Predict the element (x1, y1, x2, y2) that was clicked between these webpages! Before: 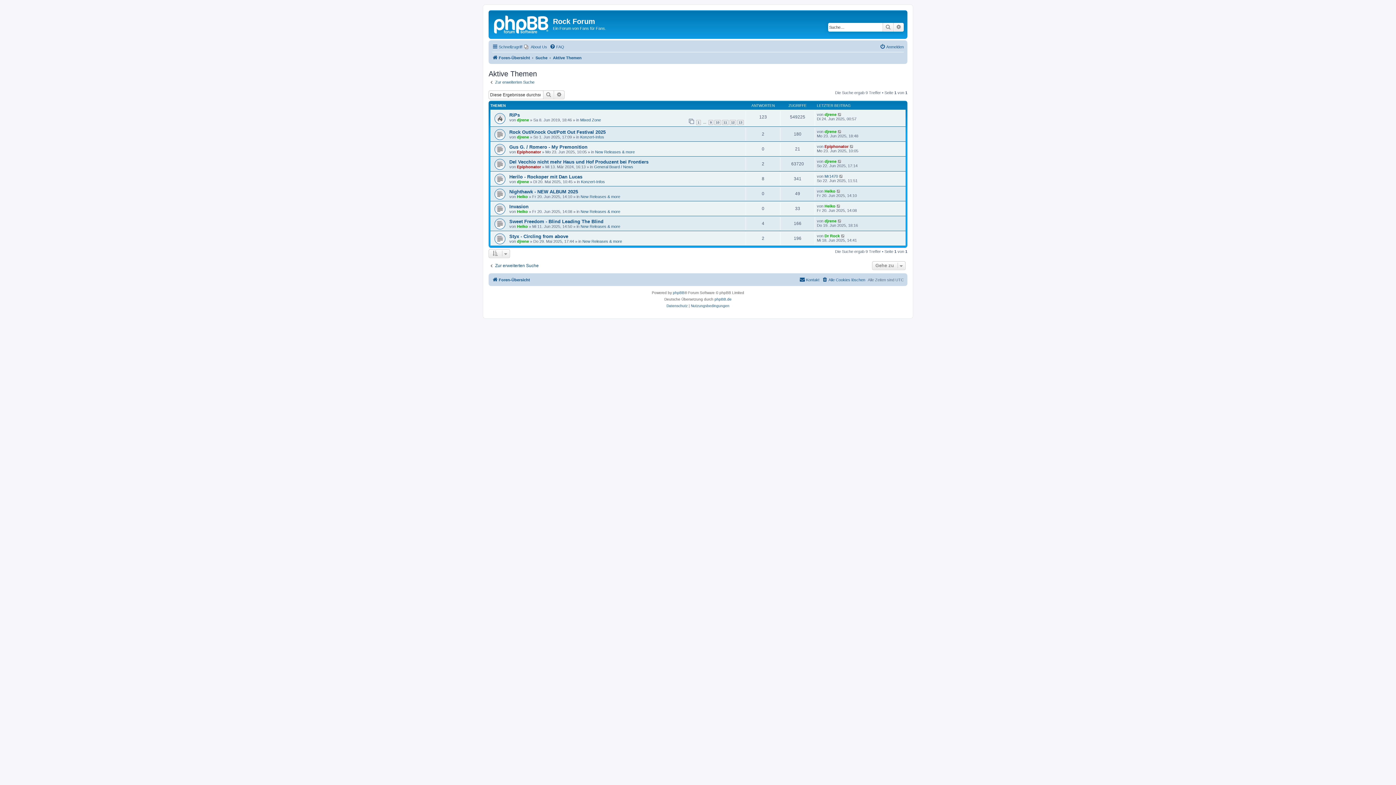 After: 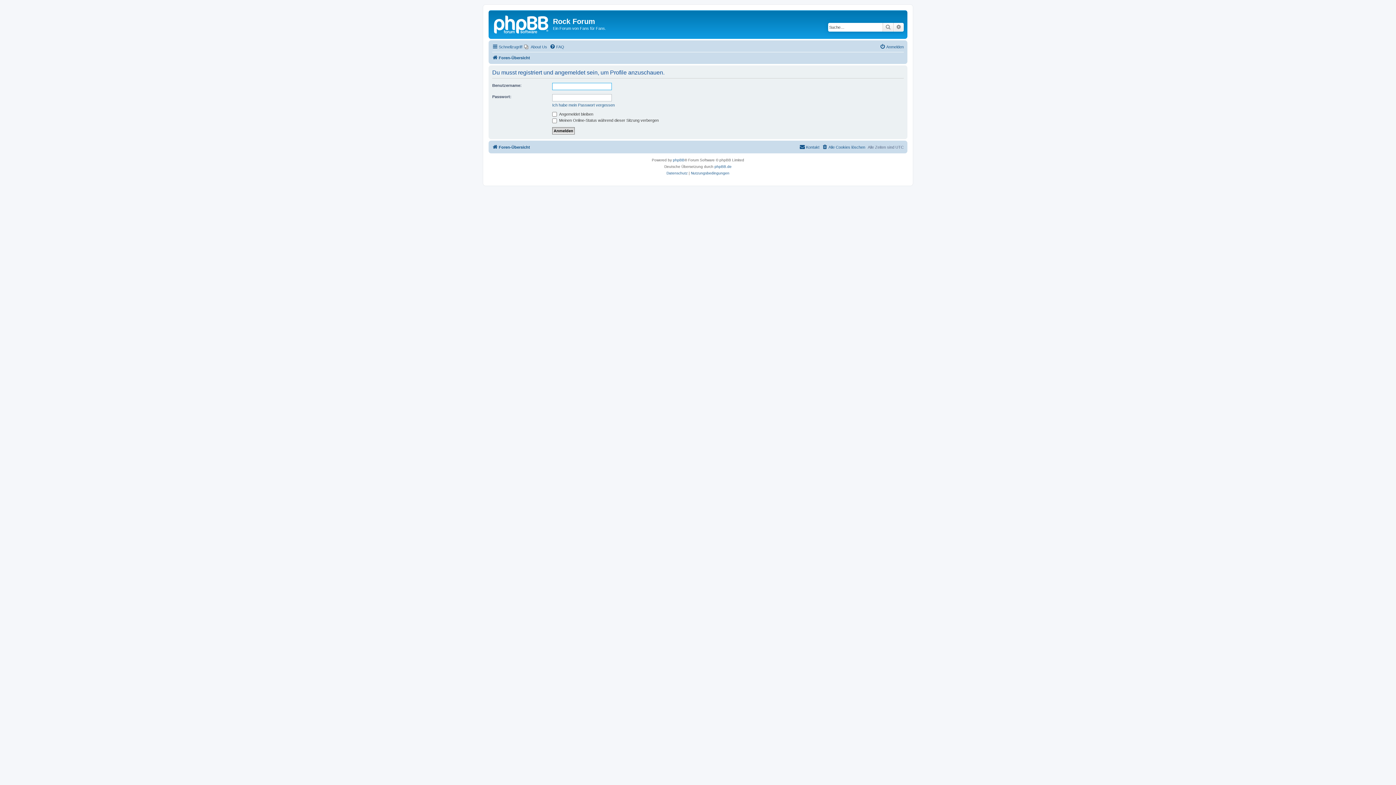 Action: bbox: (517, 134, 529, 139) label: djrene